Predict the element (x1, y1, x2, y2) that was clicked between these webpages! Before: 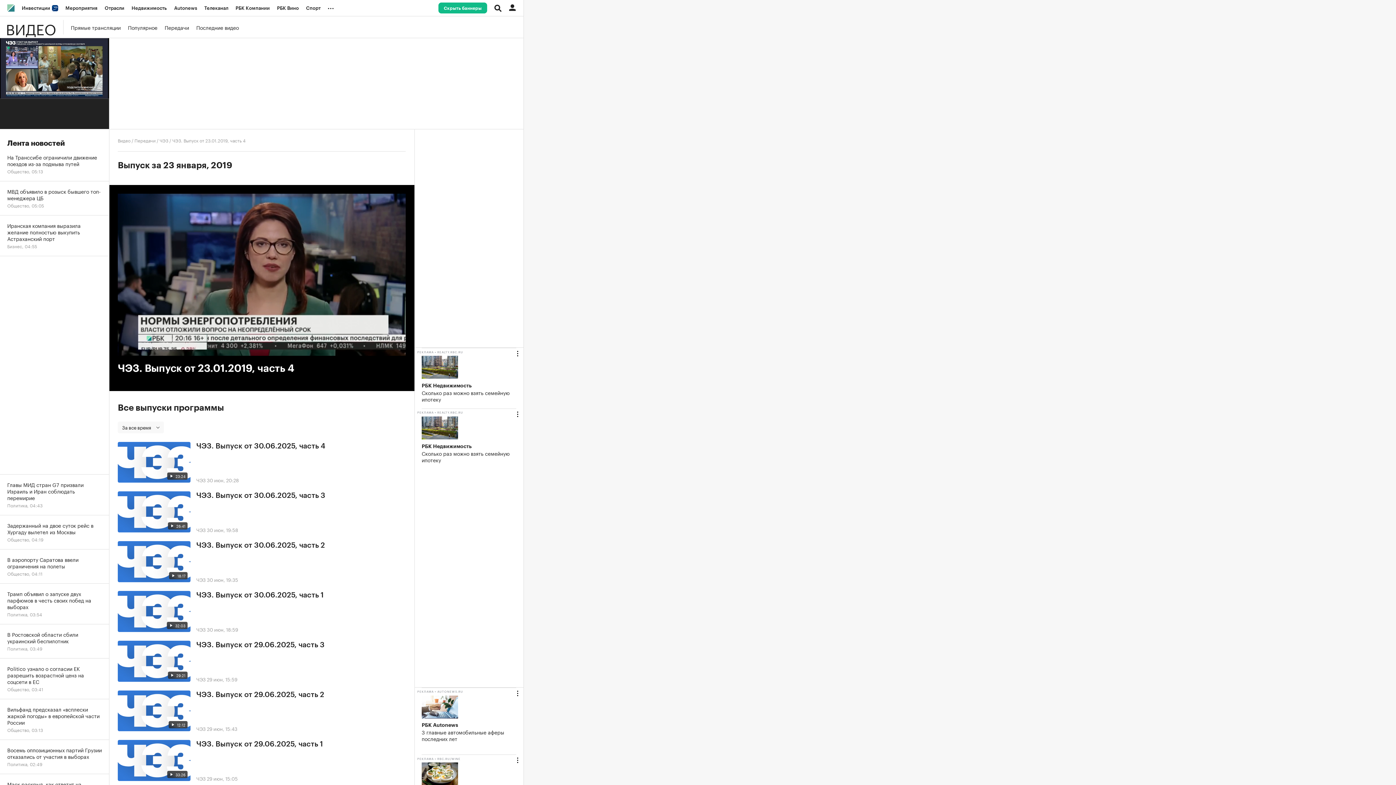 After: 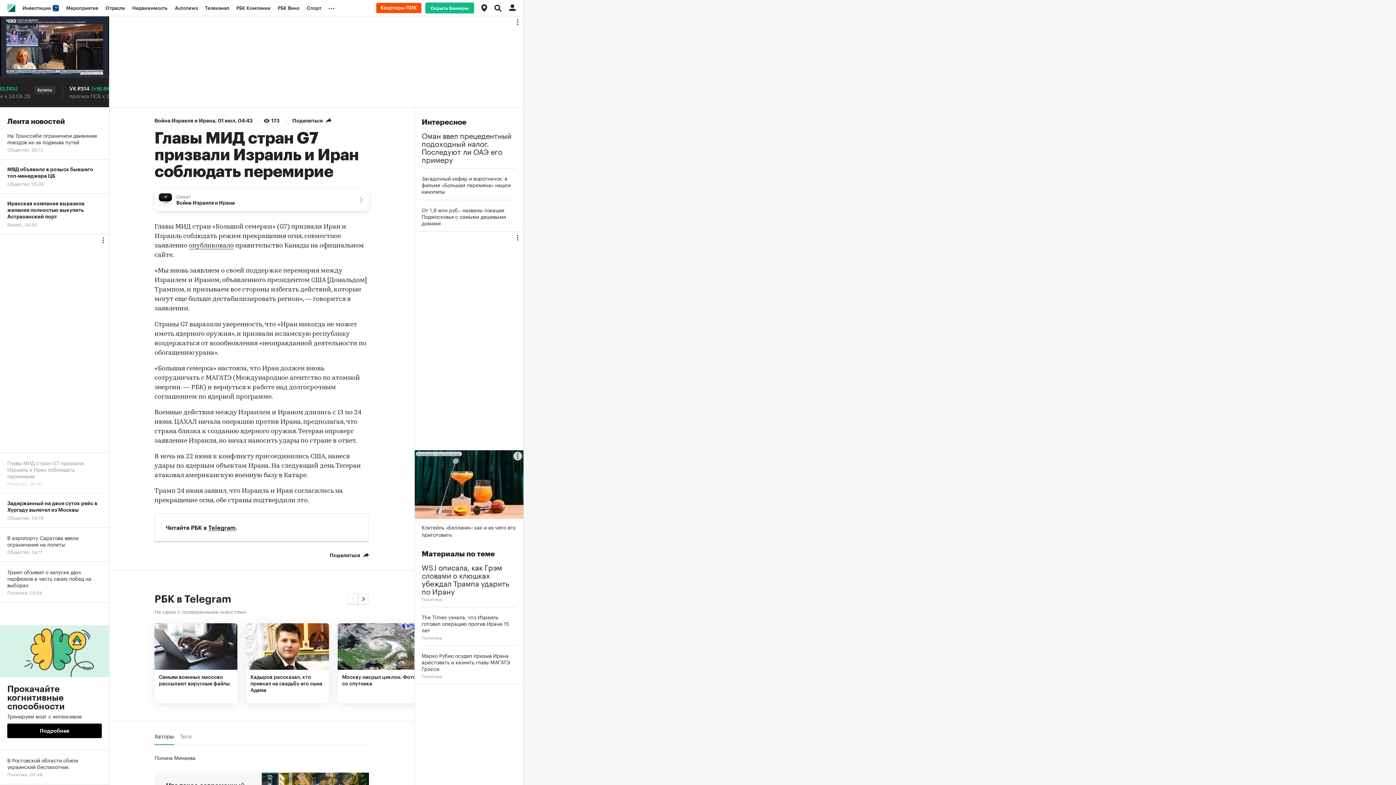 Action: label: Главы МИД стран G7 призвали Израиль и Иран соблюдать перемирие
Политика, 04:43 bbox: (0, 474, 109, 515)